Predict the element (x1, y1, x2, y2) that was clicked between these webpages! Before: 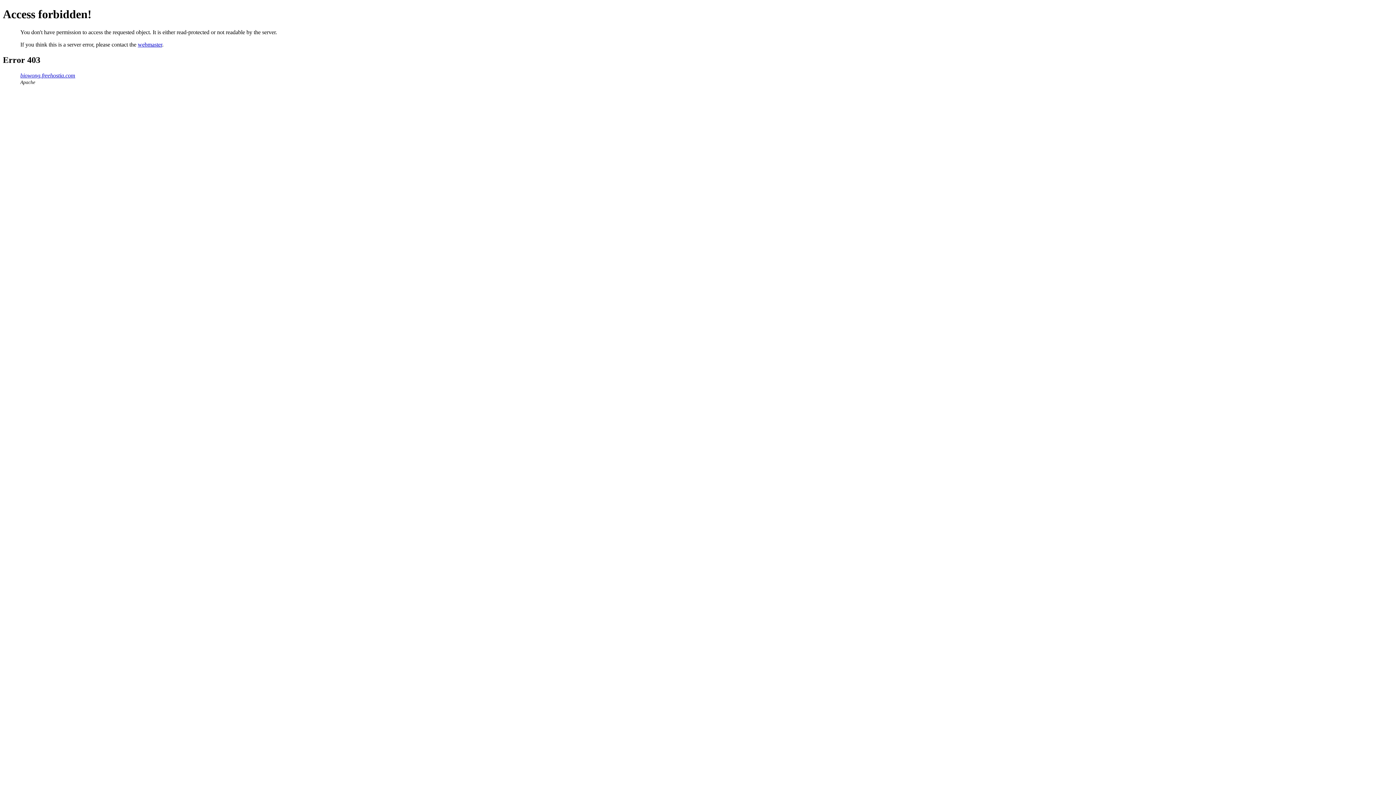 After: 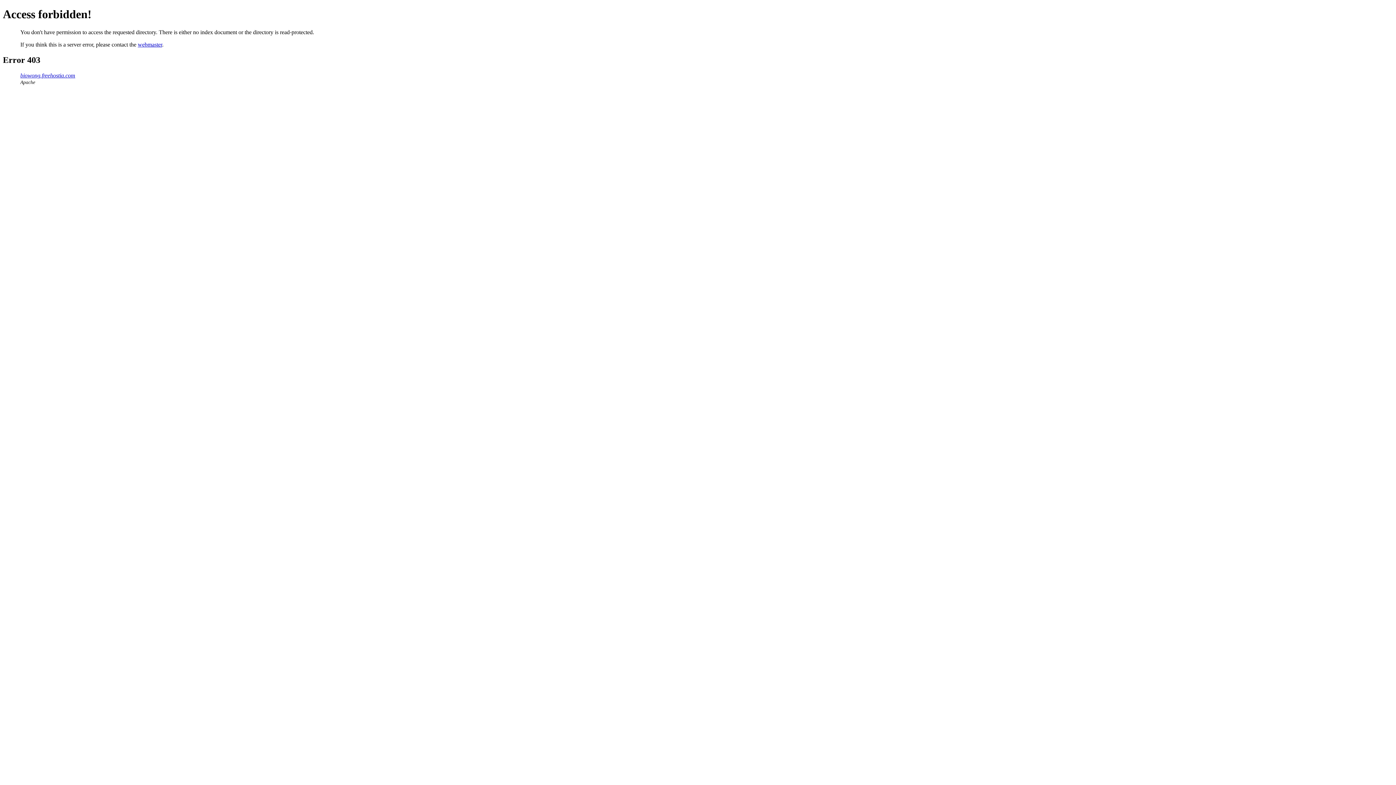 Action: bbox: (20, 72, 75, 78) label: biowong.freehostia.com